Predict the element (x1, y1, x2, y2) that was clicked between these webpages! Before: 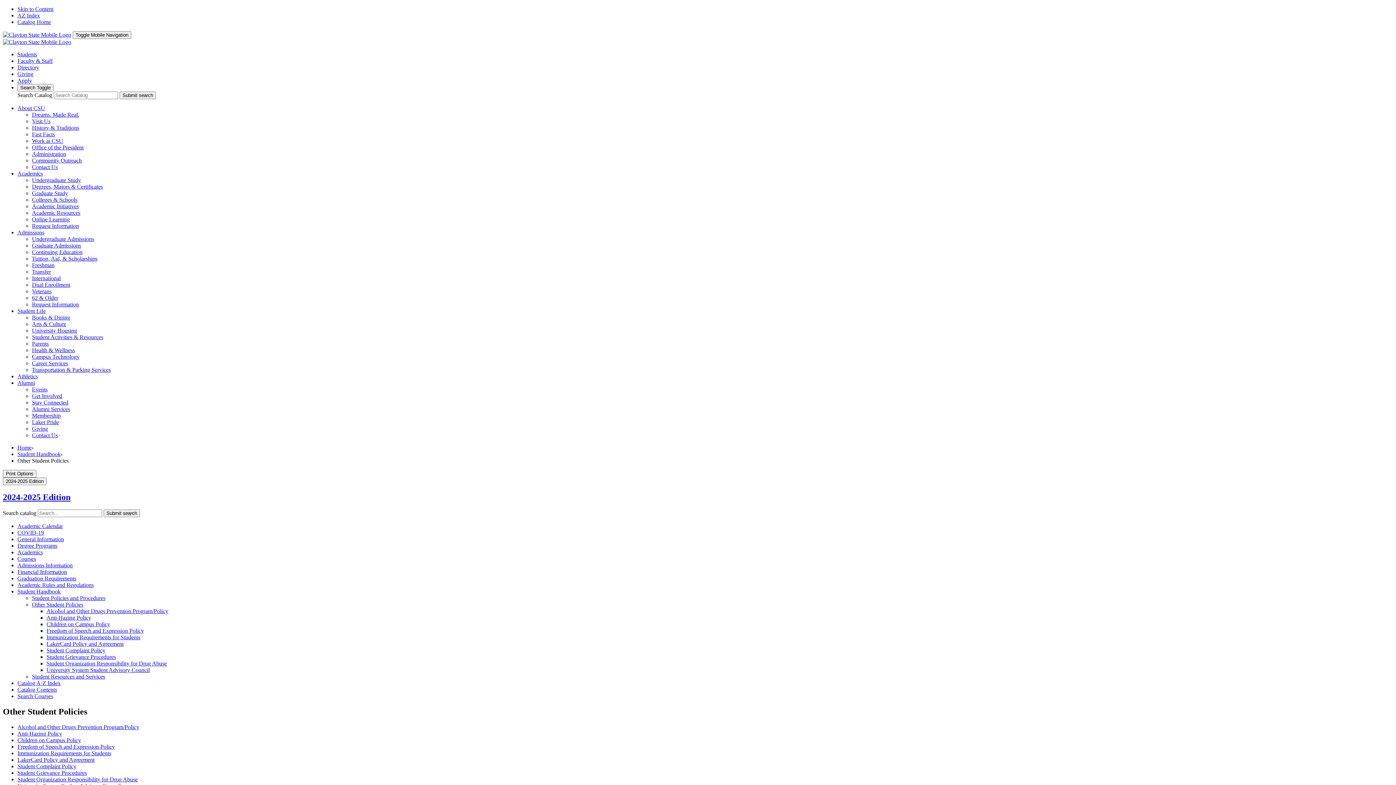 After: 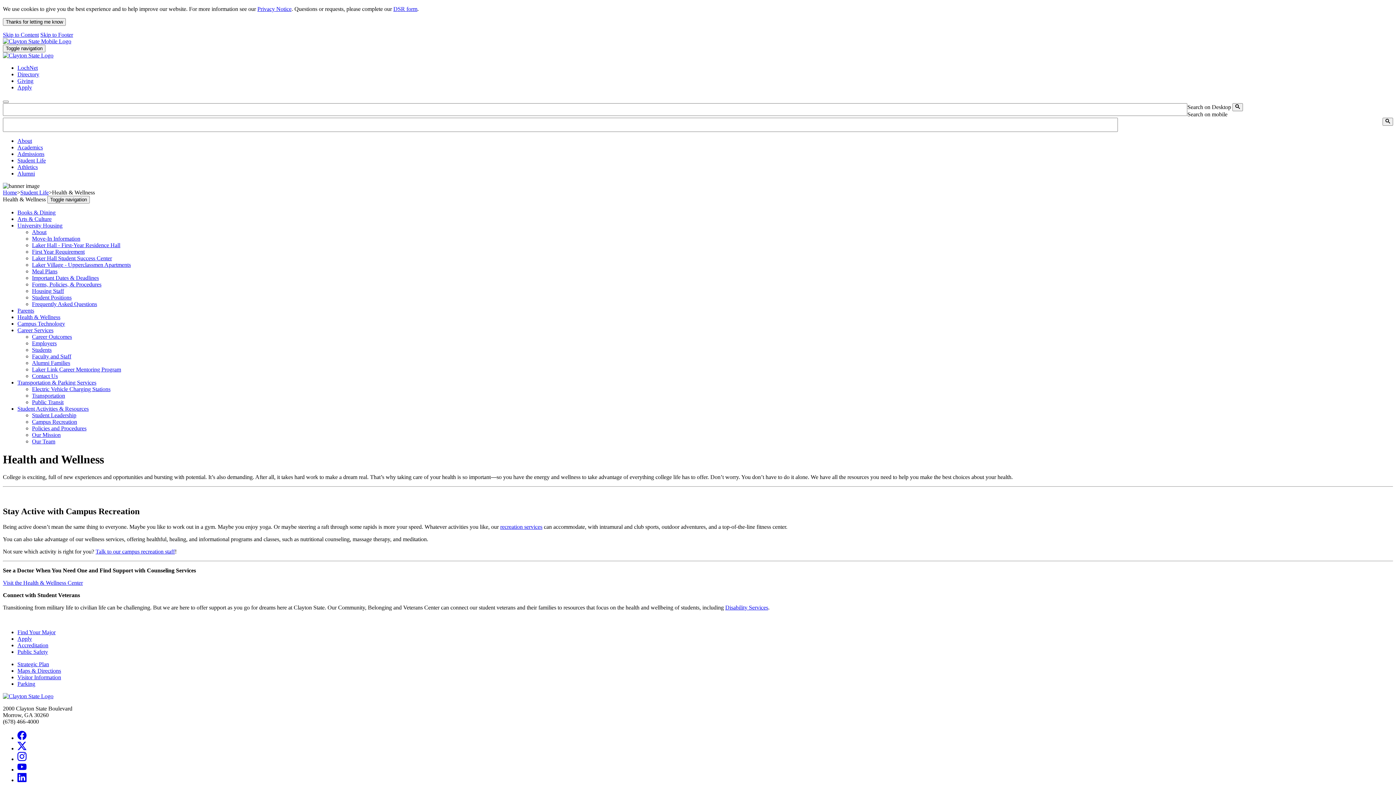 Action: label: Health & Wellness bbox: (32, 347, 74, 353)